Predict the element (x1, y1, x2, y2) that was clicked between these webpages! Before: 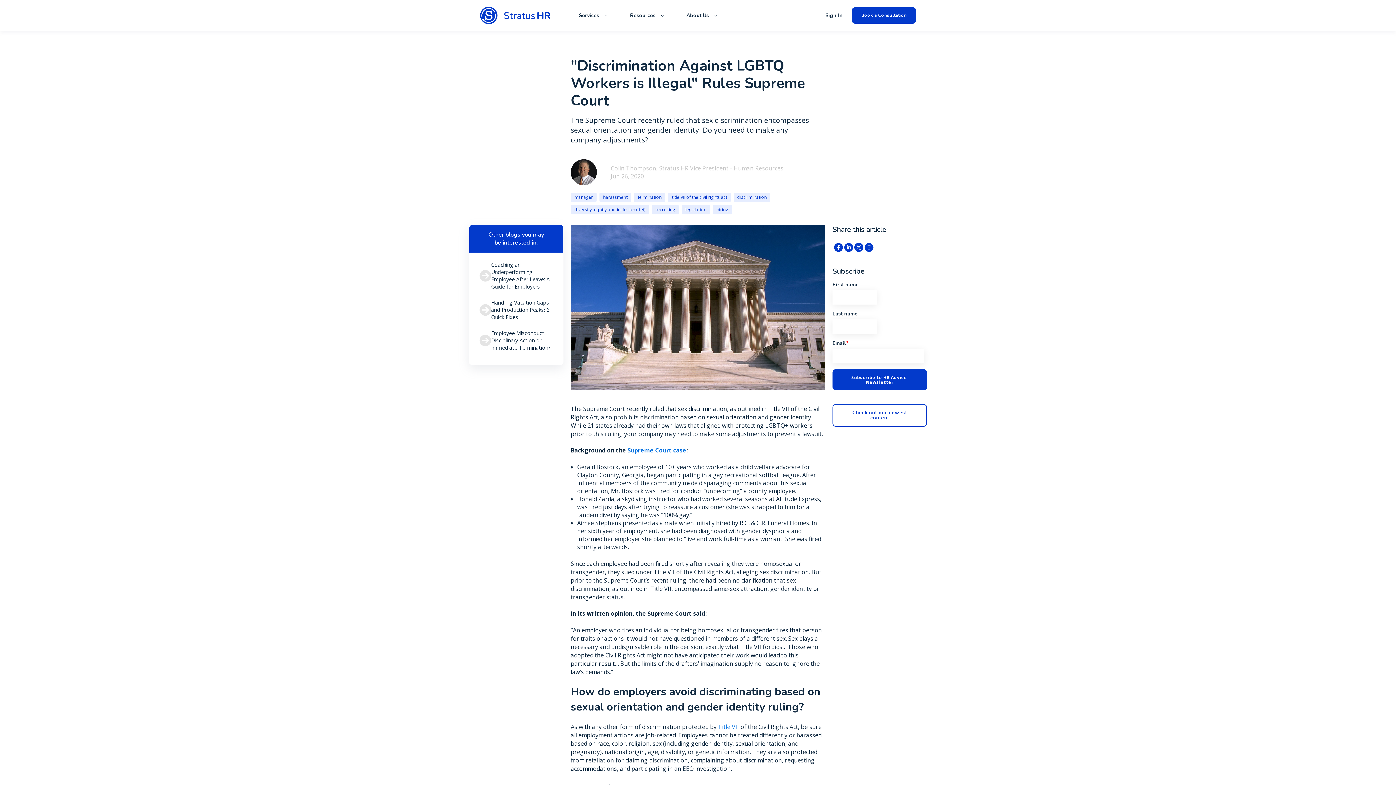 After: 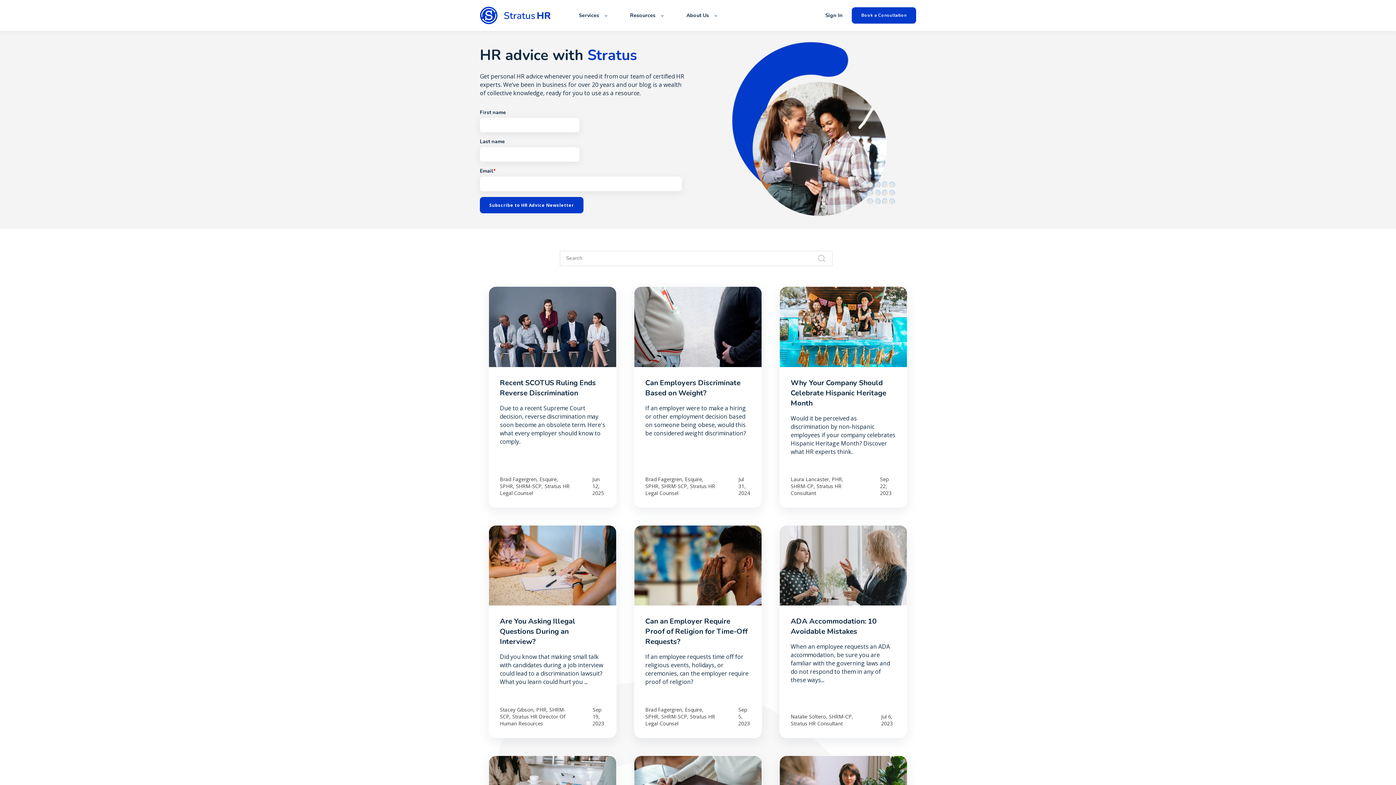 Action: bbox: (733, 192, 770, 202) label: discrimination